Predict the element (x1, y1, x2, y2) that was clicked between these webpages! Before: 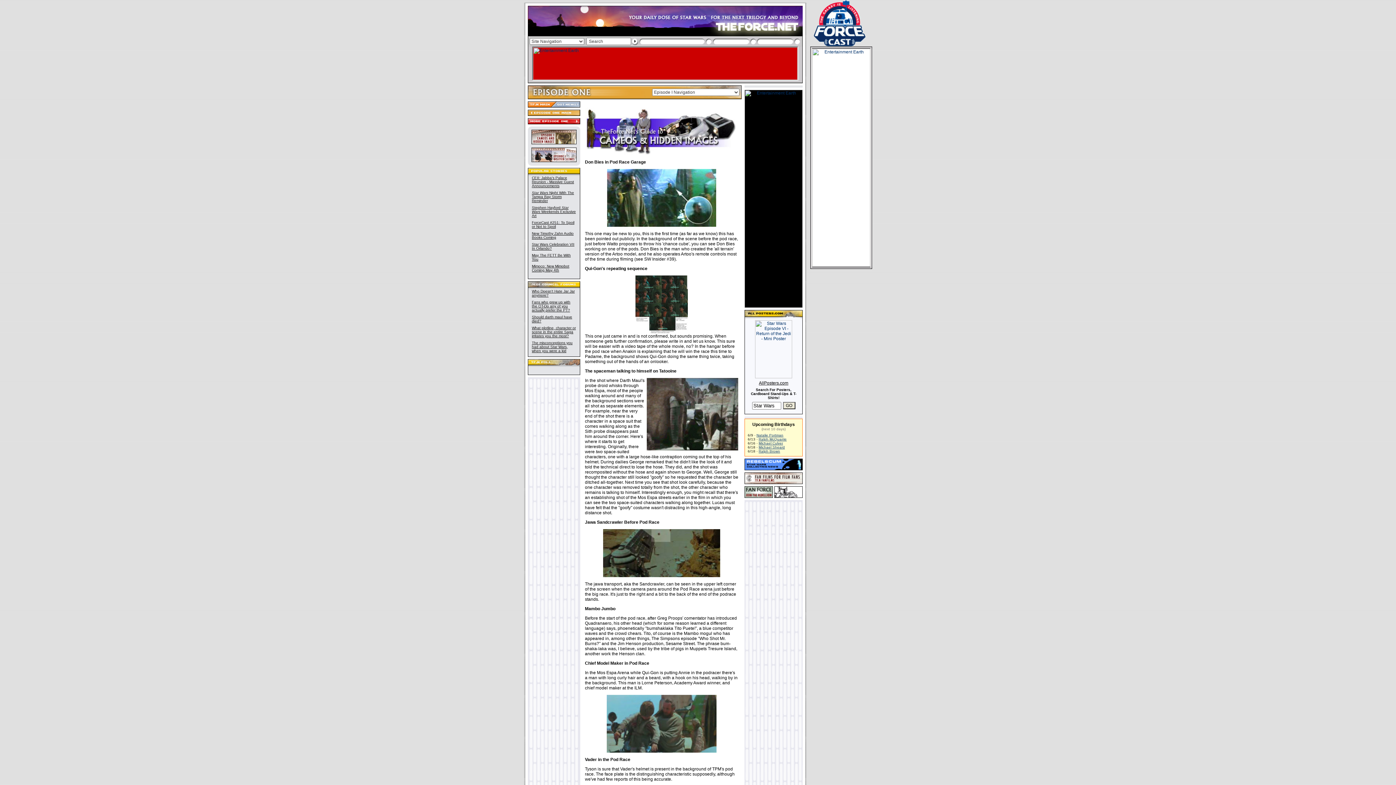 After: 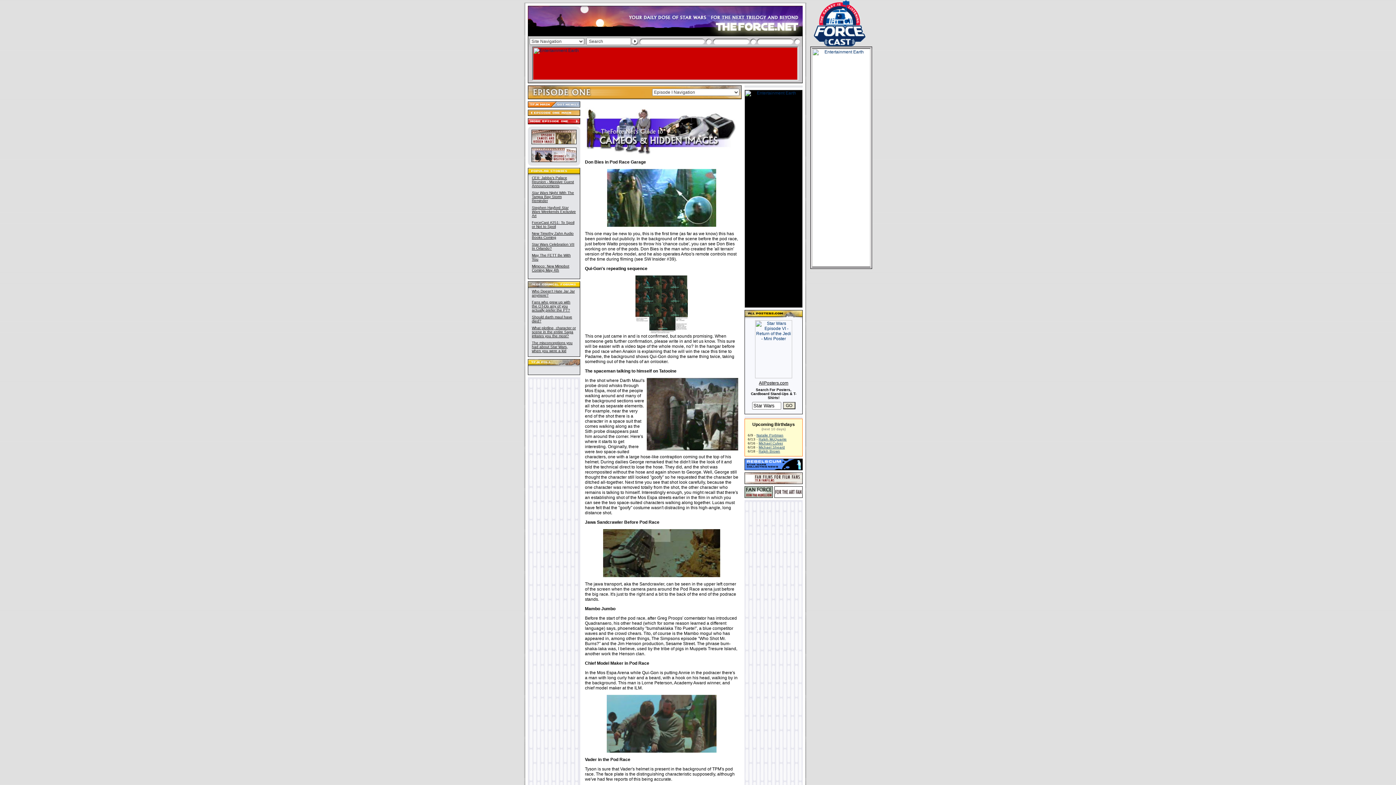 Action: bbox: (603, 573, 720, 578)